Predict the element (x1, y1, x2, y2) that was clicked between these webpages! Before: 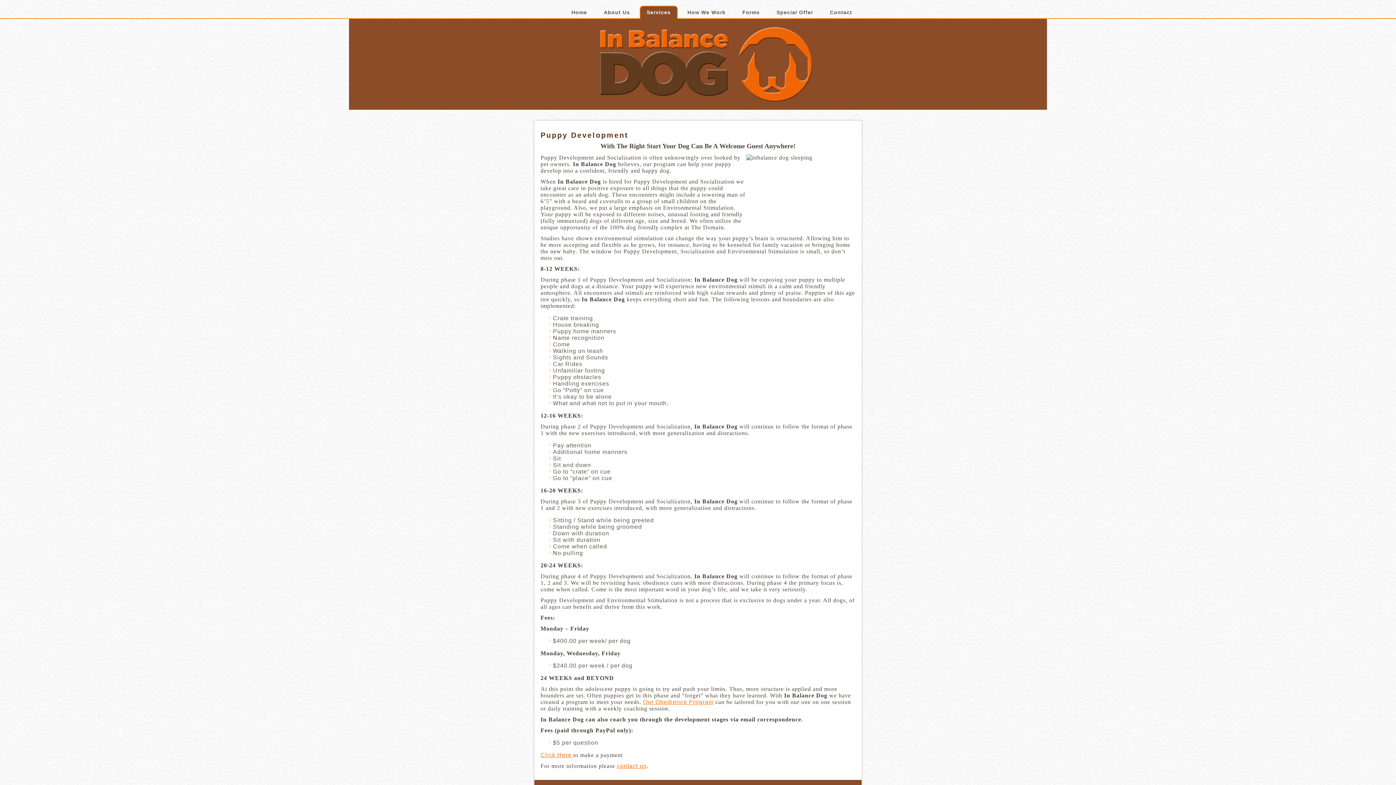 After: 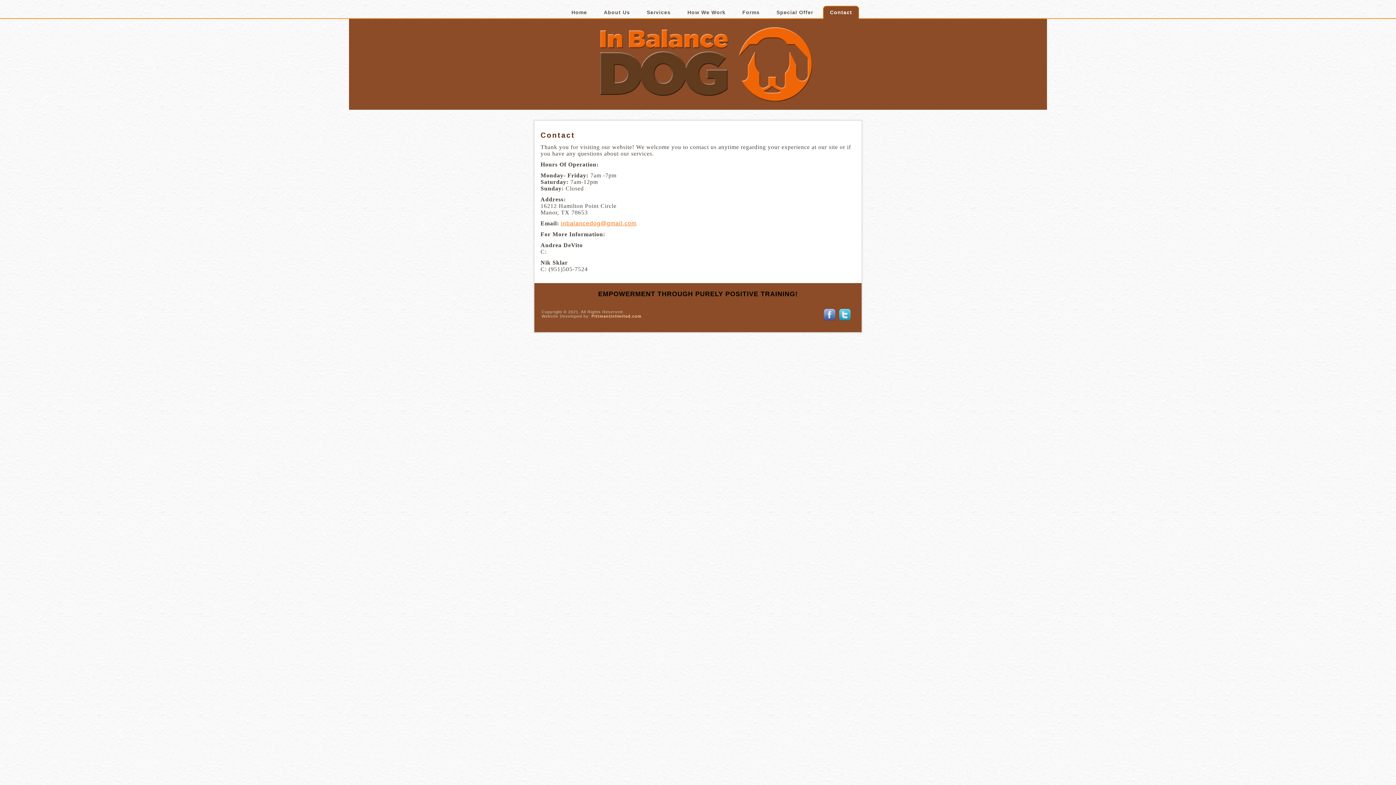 Action: bbox: (617, 763, 646, 769) label: contact us